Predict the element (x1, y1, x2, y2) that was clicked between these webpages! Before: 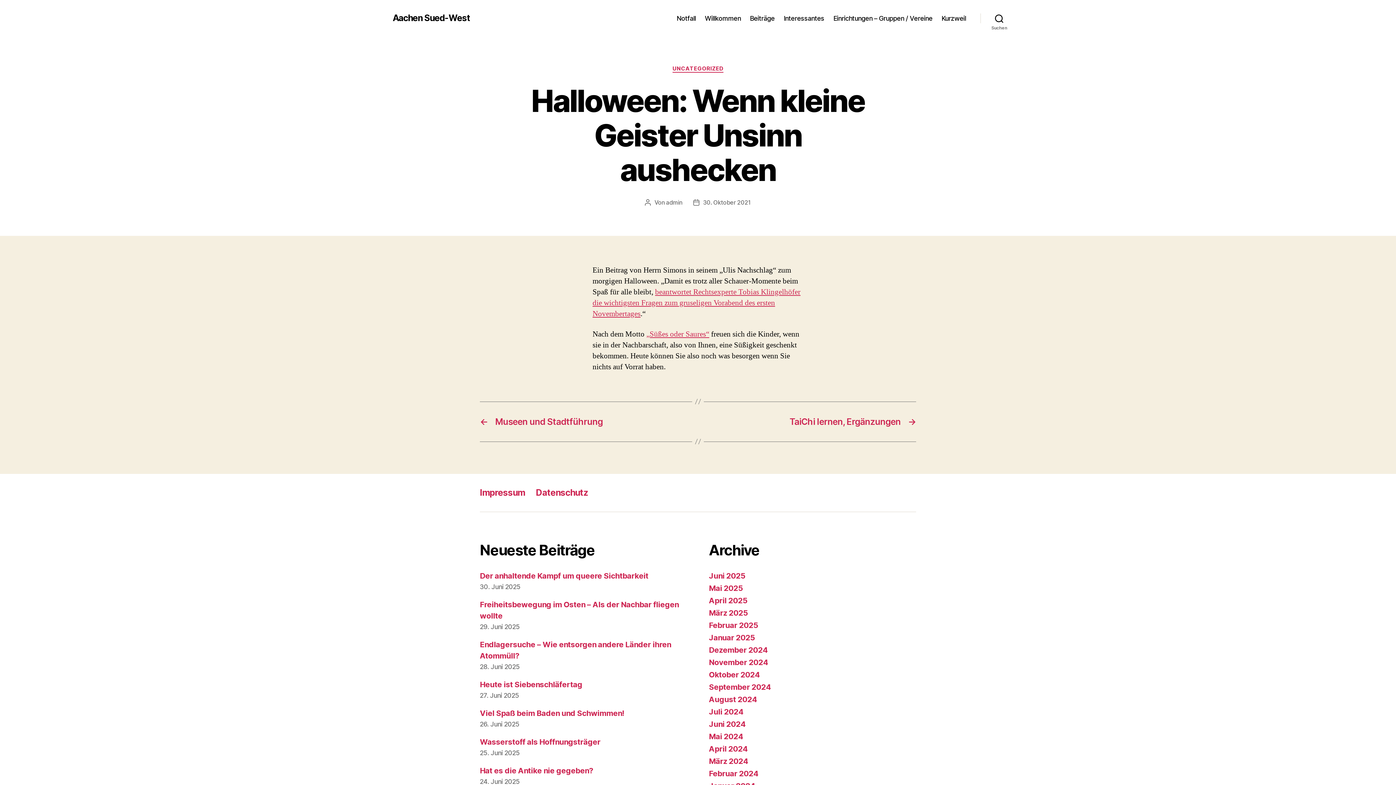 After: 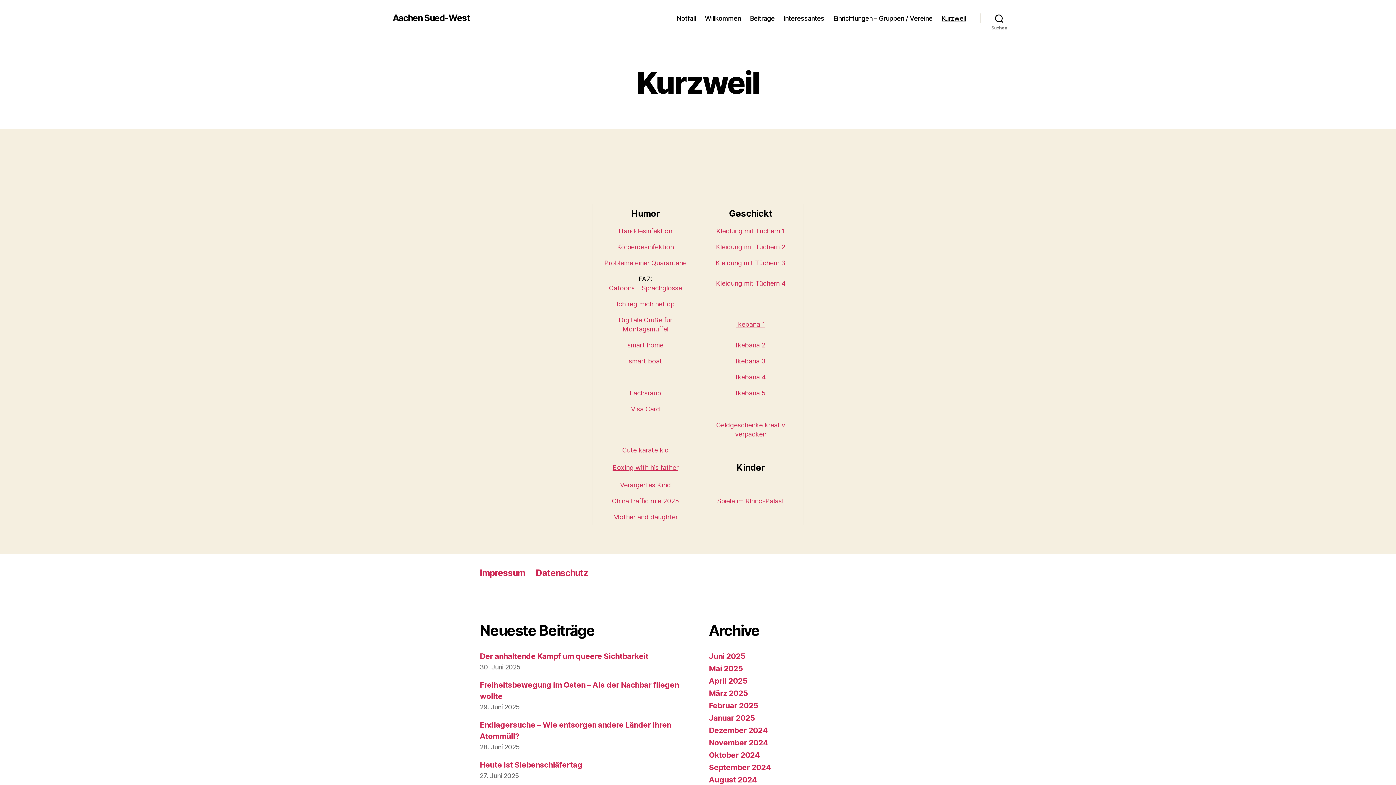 Action: bbox: (941, 14, 966, 22) label: Kurzweil